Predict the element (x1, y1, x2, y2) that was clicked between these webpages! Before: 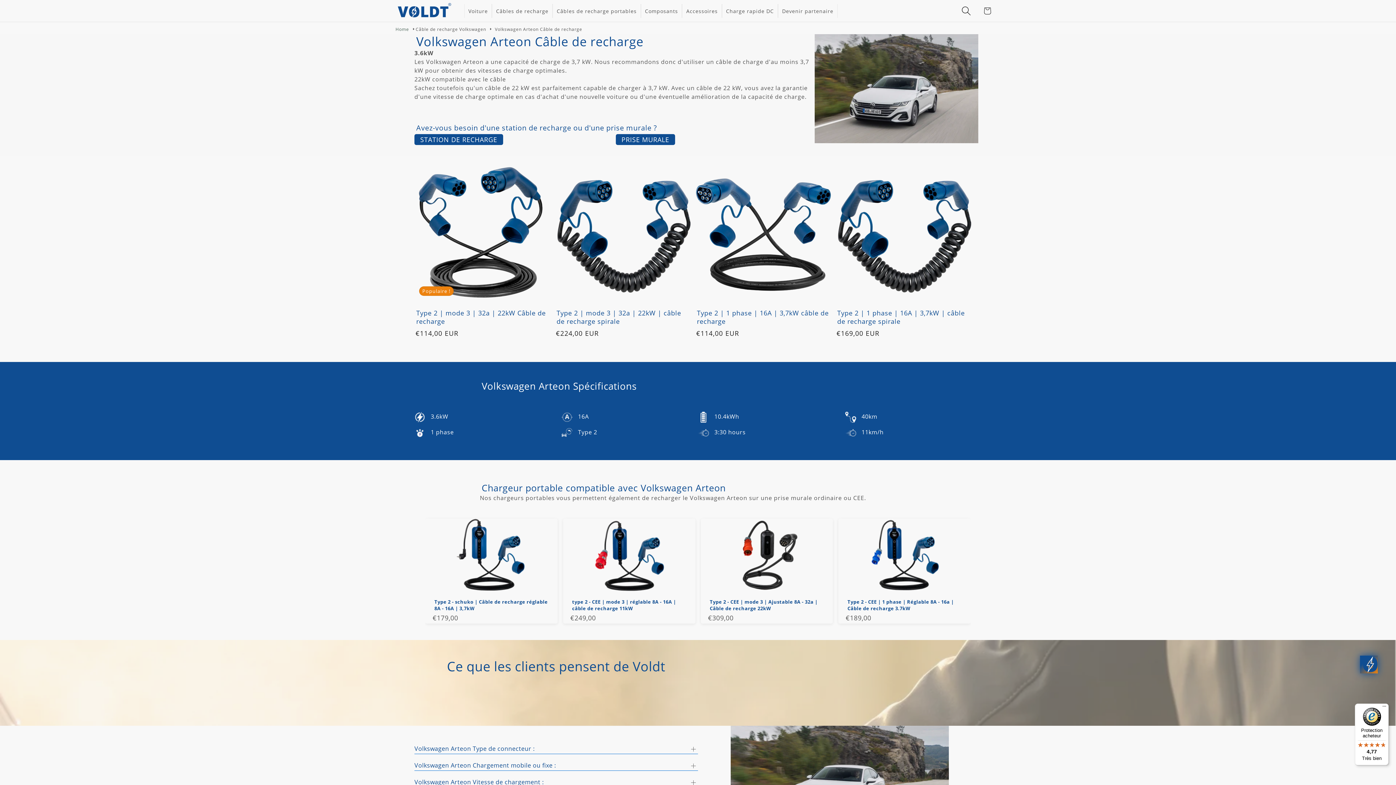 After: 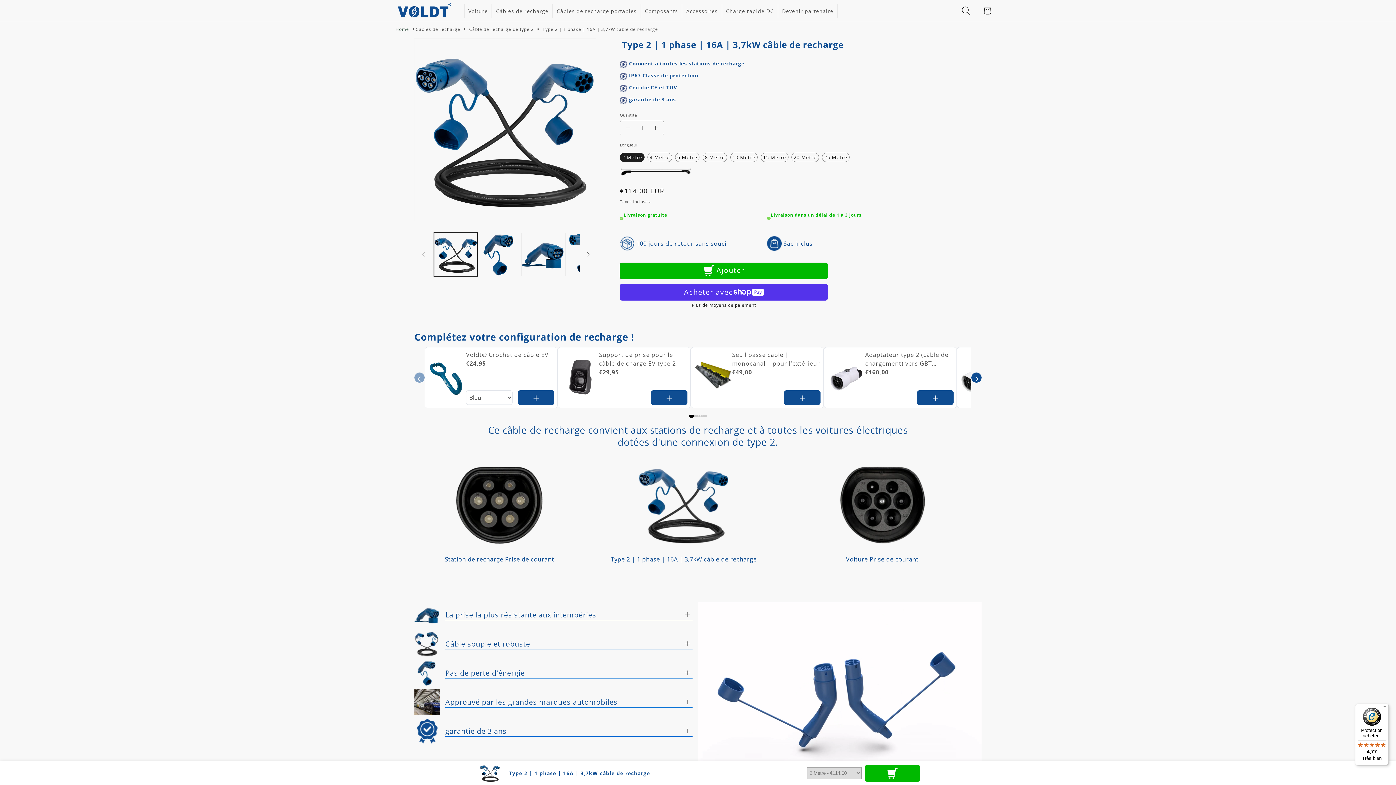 Action: label: Type 2 | 1 phase | 16A | 3,7kW câble de recharge bbox: (697, 308, 830, 325)